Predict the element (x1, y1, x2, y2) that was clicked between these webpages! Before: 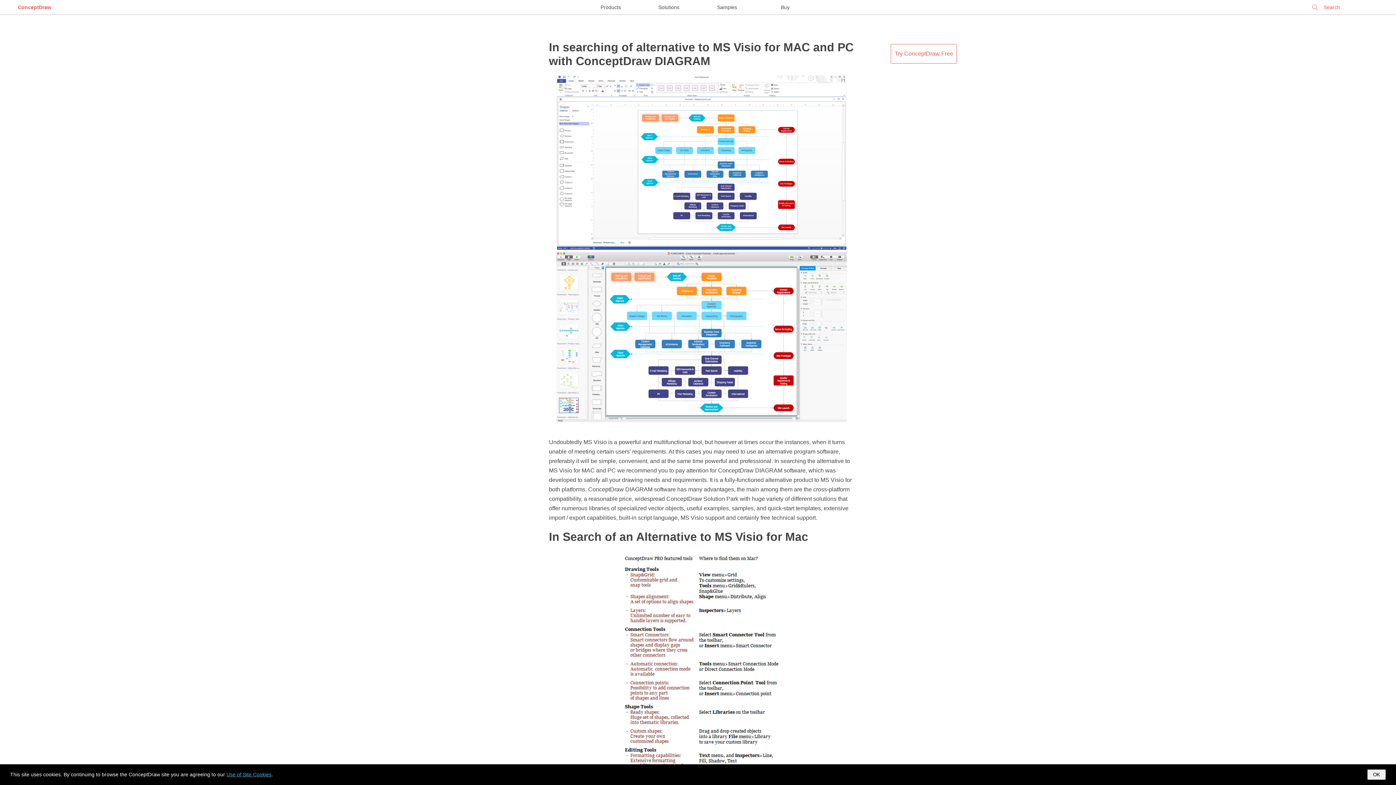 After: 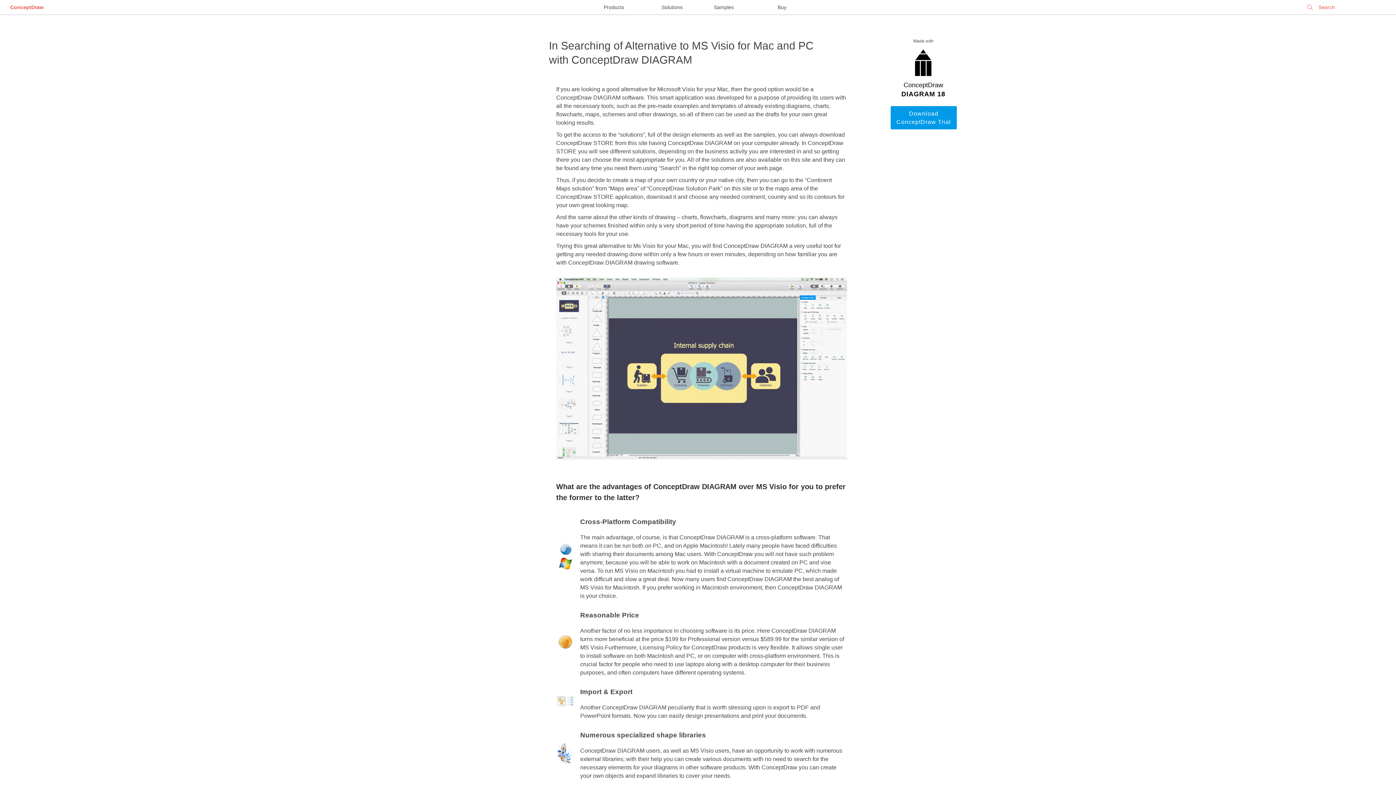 Action: bbox: (556, 75, 847, 434)